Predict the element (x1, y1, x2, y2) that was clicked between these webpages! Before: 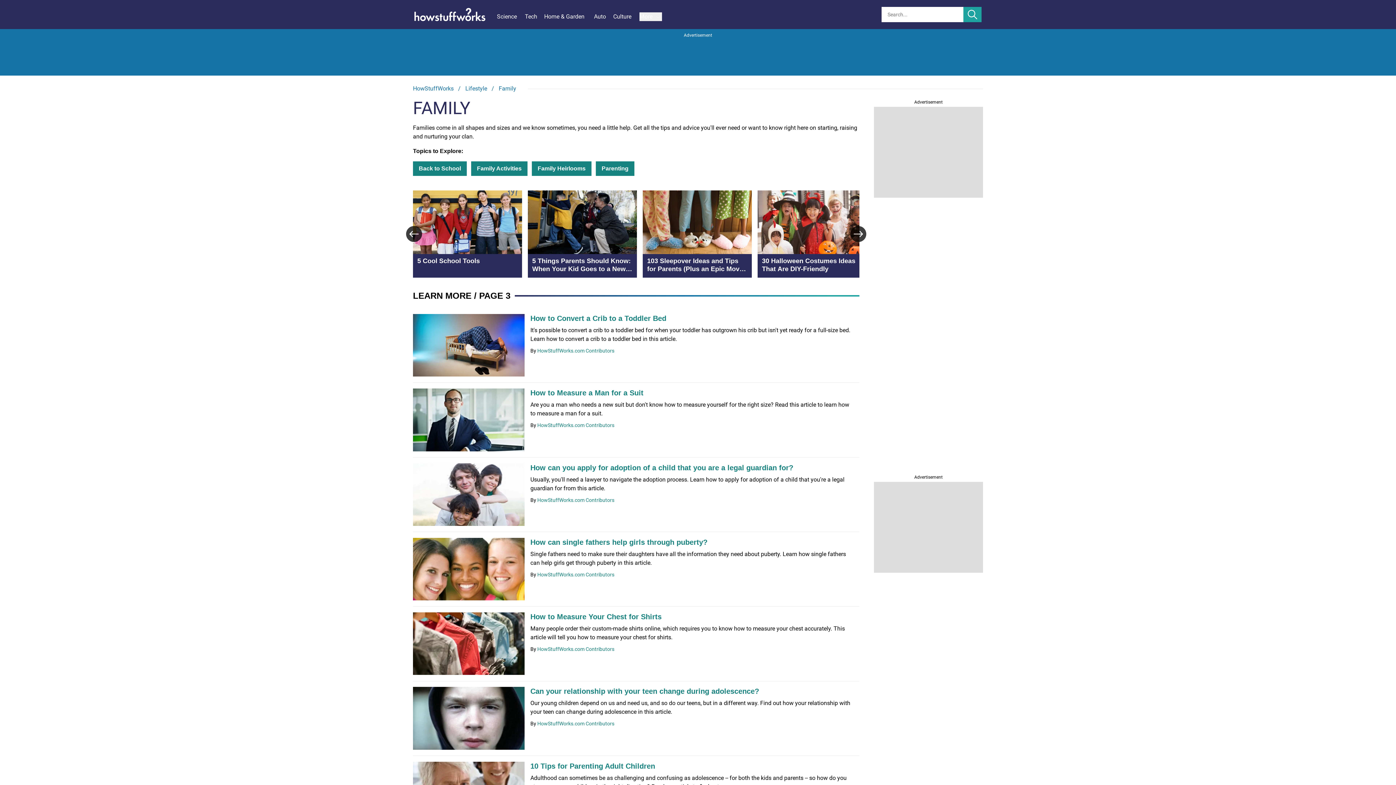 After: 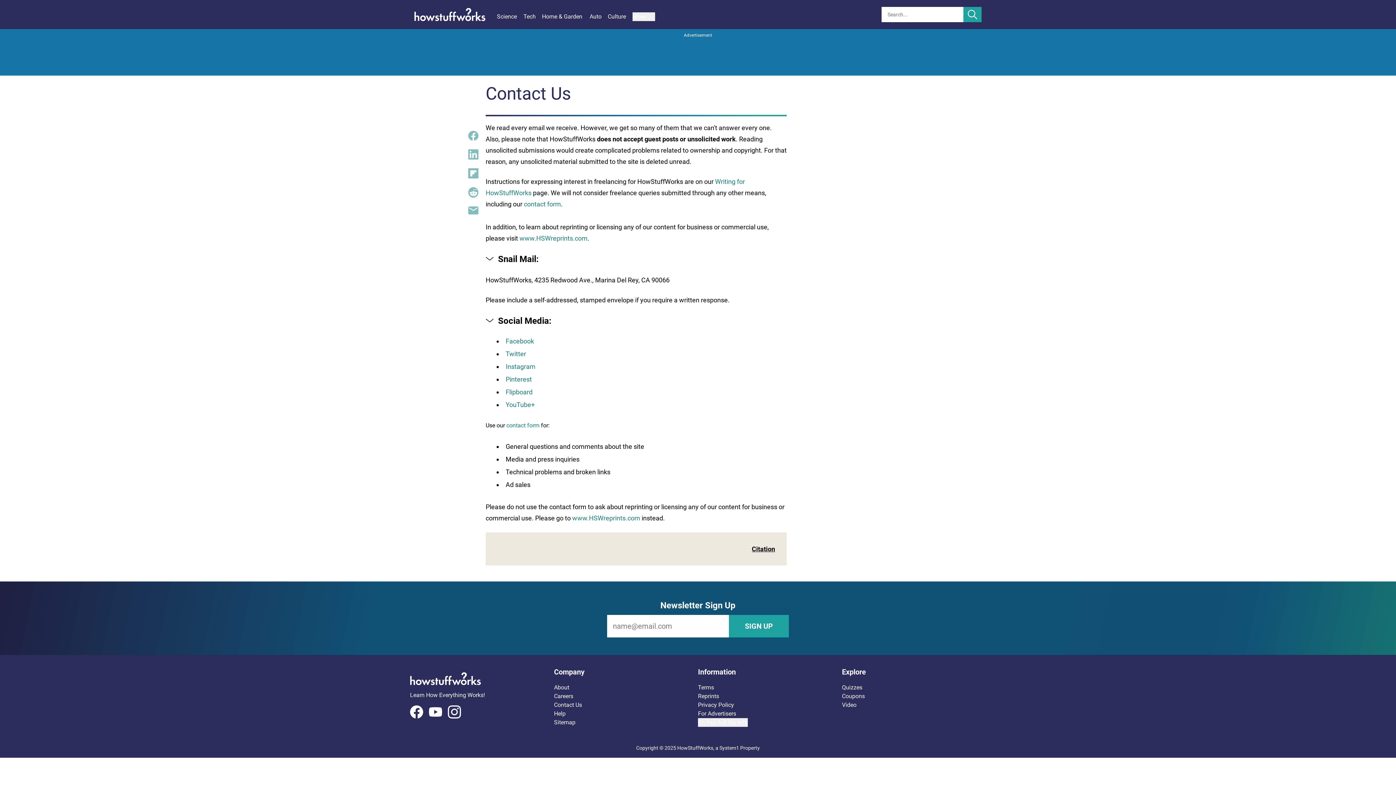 Action: label: HowStuffWorks.com Contributors bbox: (537, 571, 614, 577)